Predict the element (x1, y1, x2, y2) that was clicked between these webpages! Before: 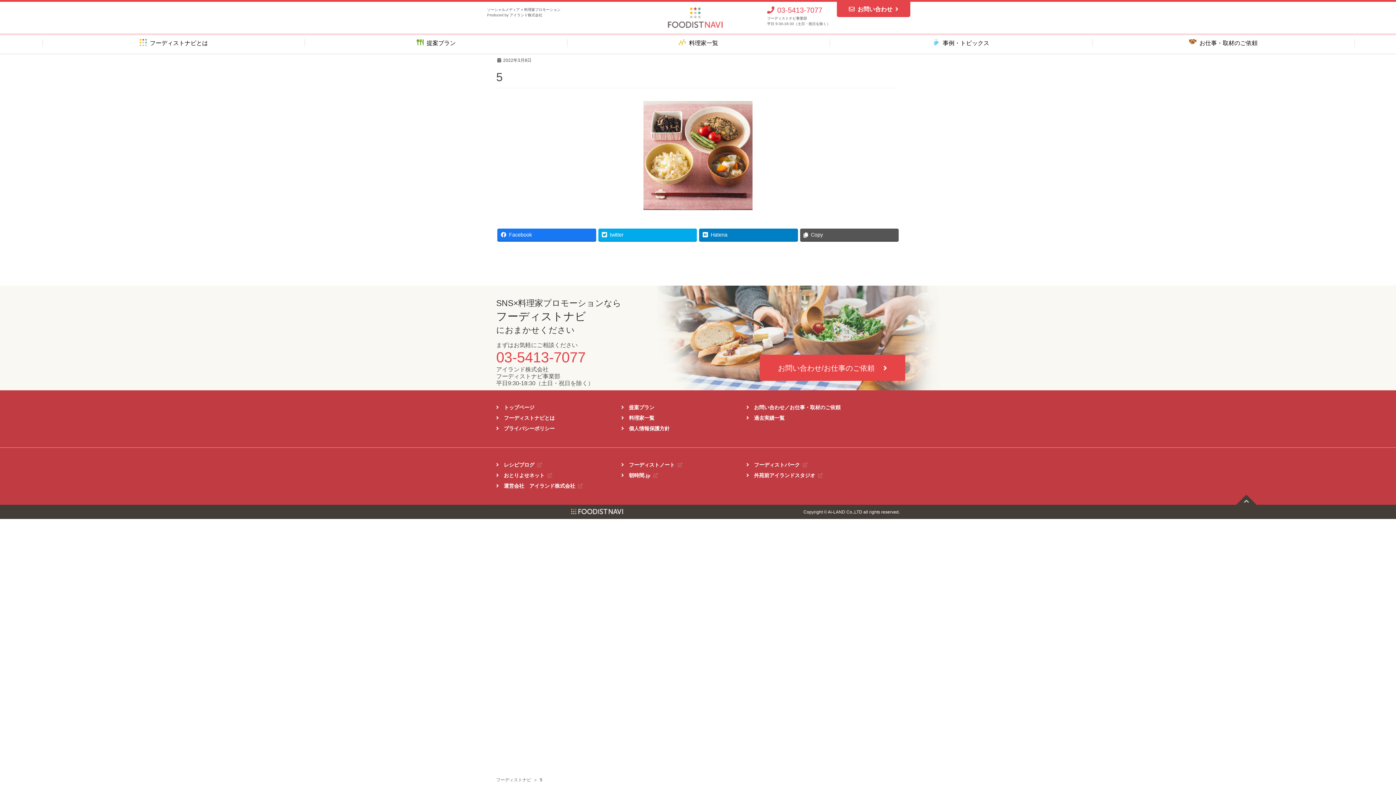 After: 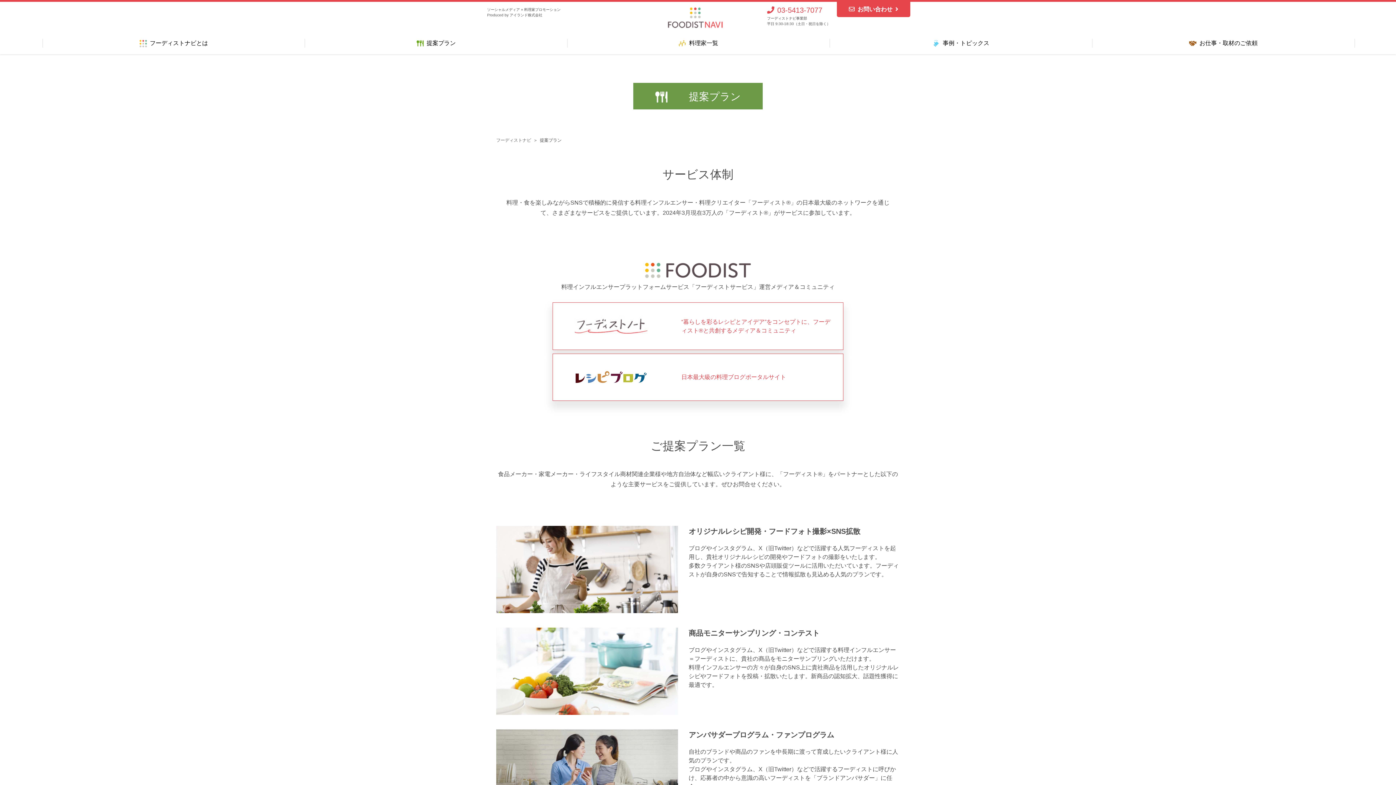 Action: bbox: (304, 33, 566, 52)